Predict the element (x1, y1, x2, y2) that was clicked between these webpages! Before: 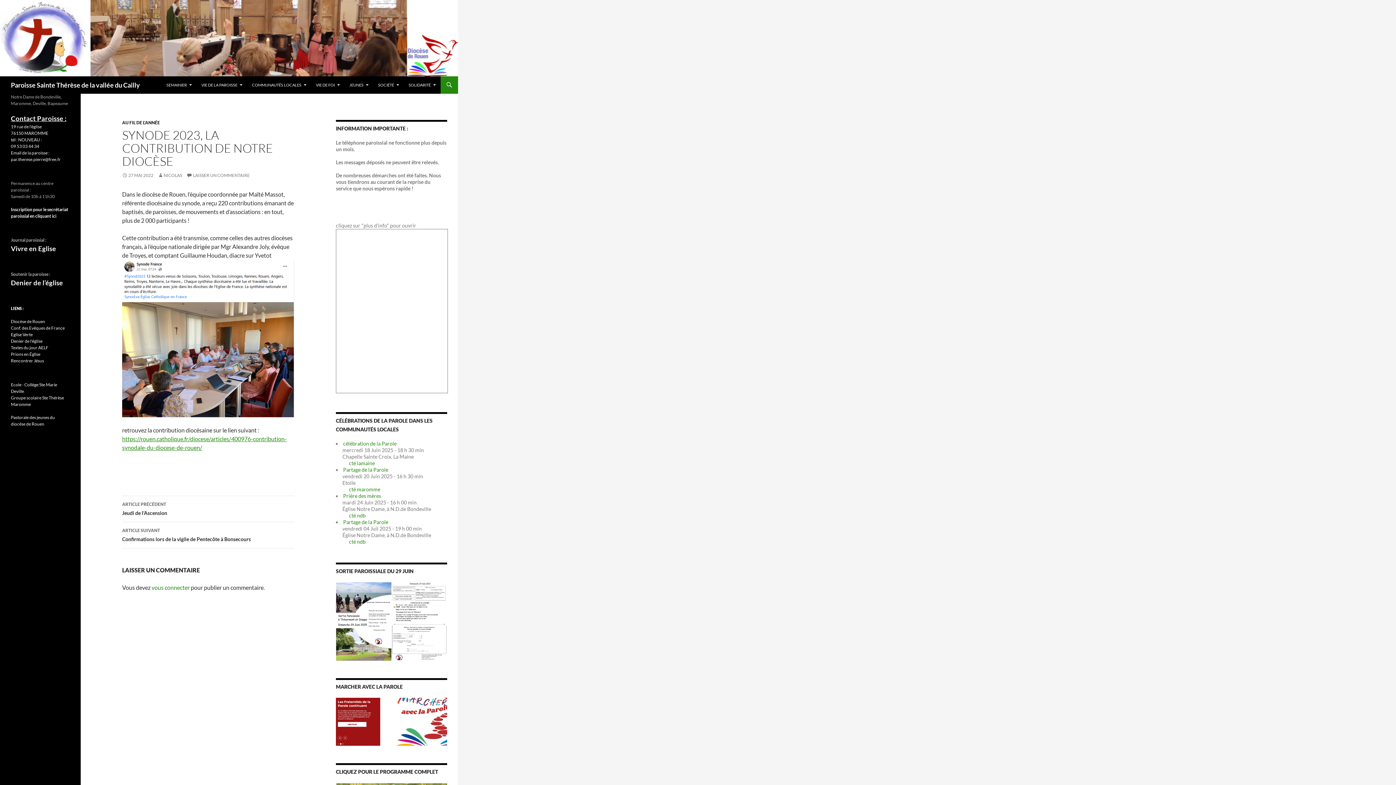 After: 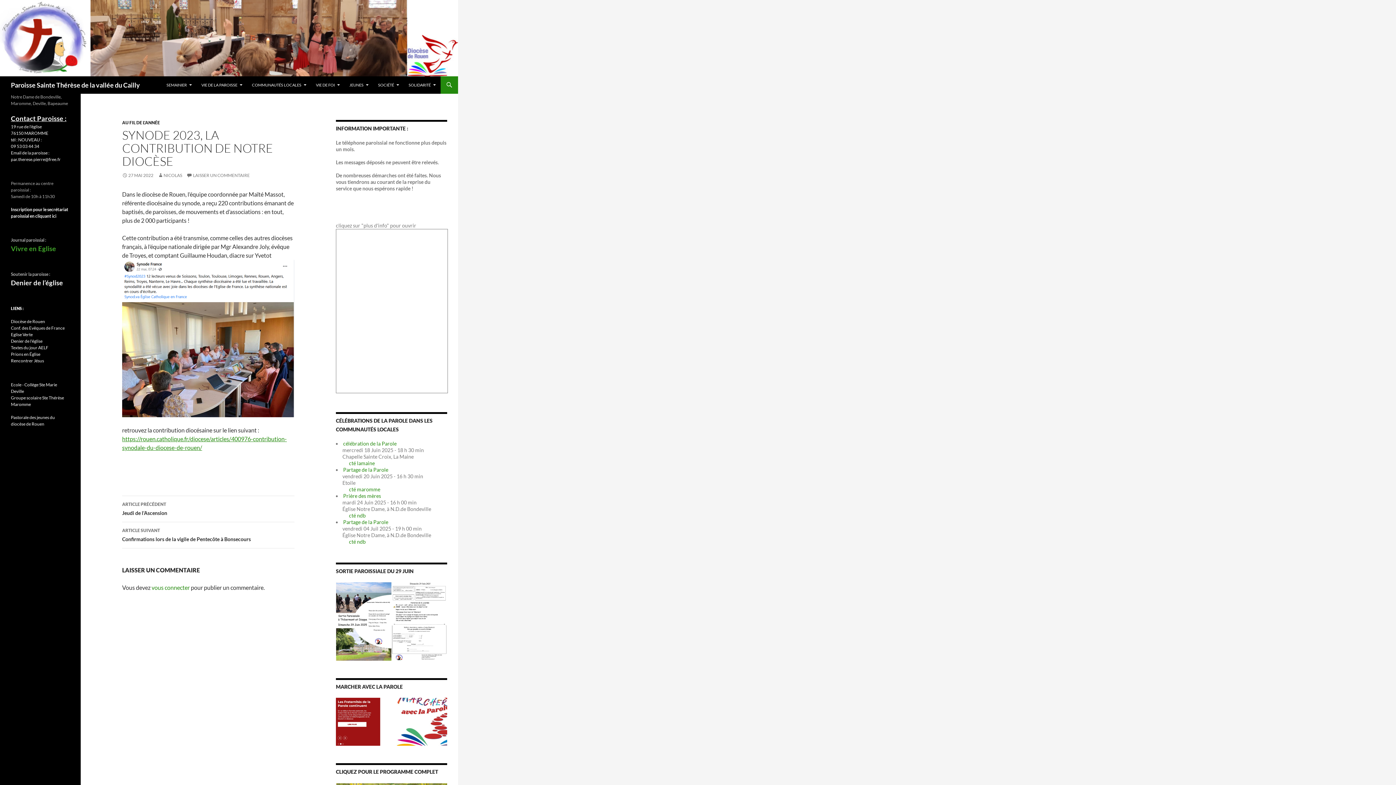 Action: label: Vivre en Eglise bbox: (10, 244, 56, 252)